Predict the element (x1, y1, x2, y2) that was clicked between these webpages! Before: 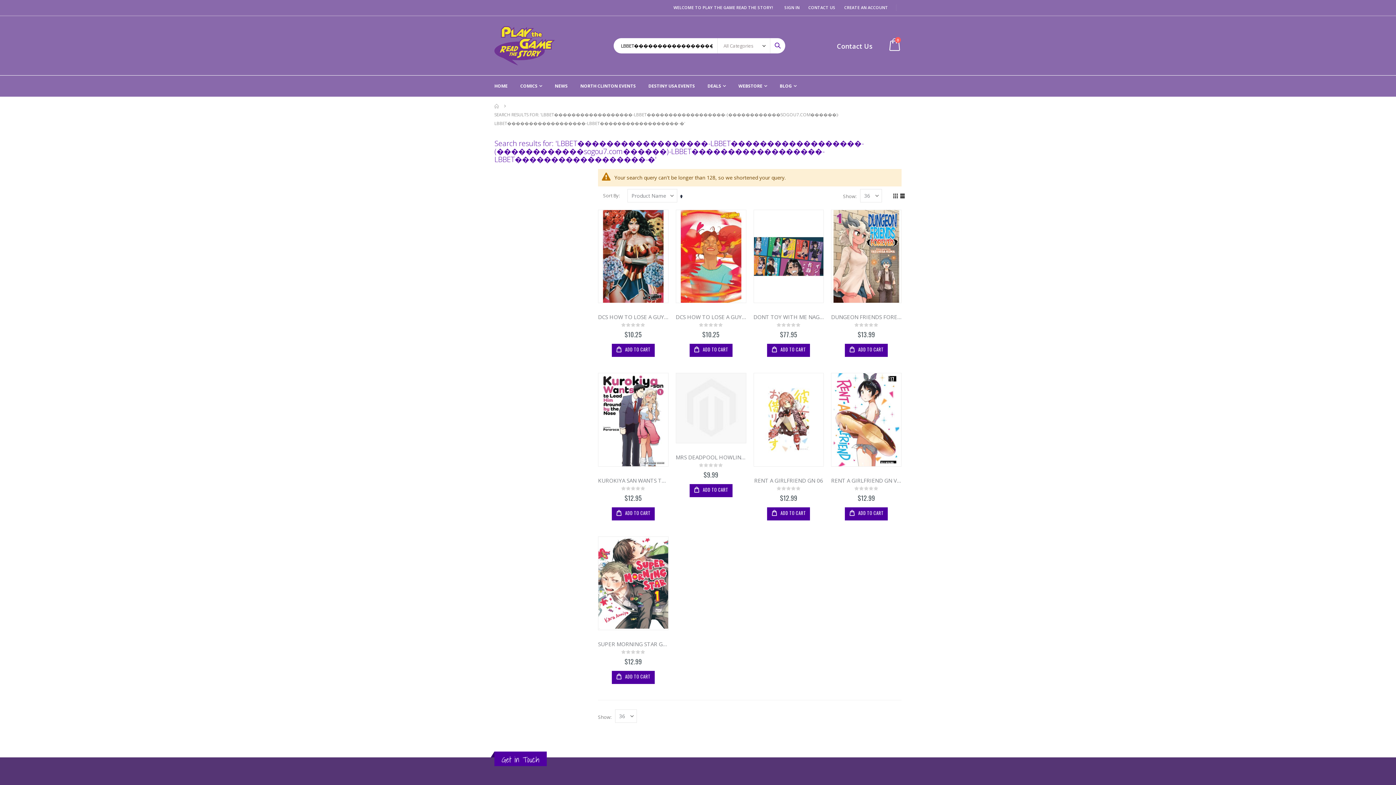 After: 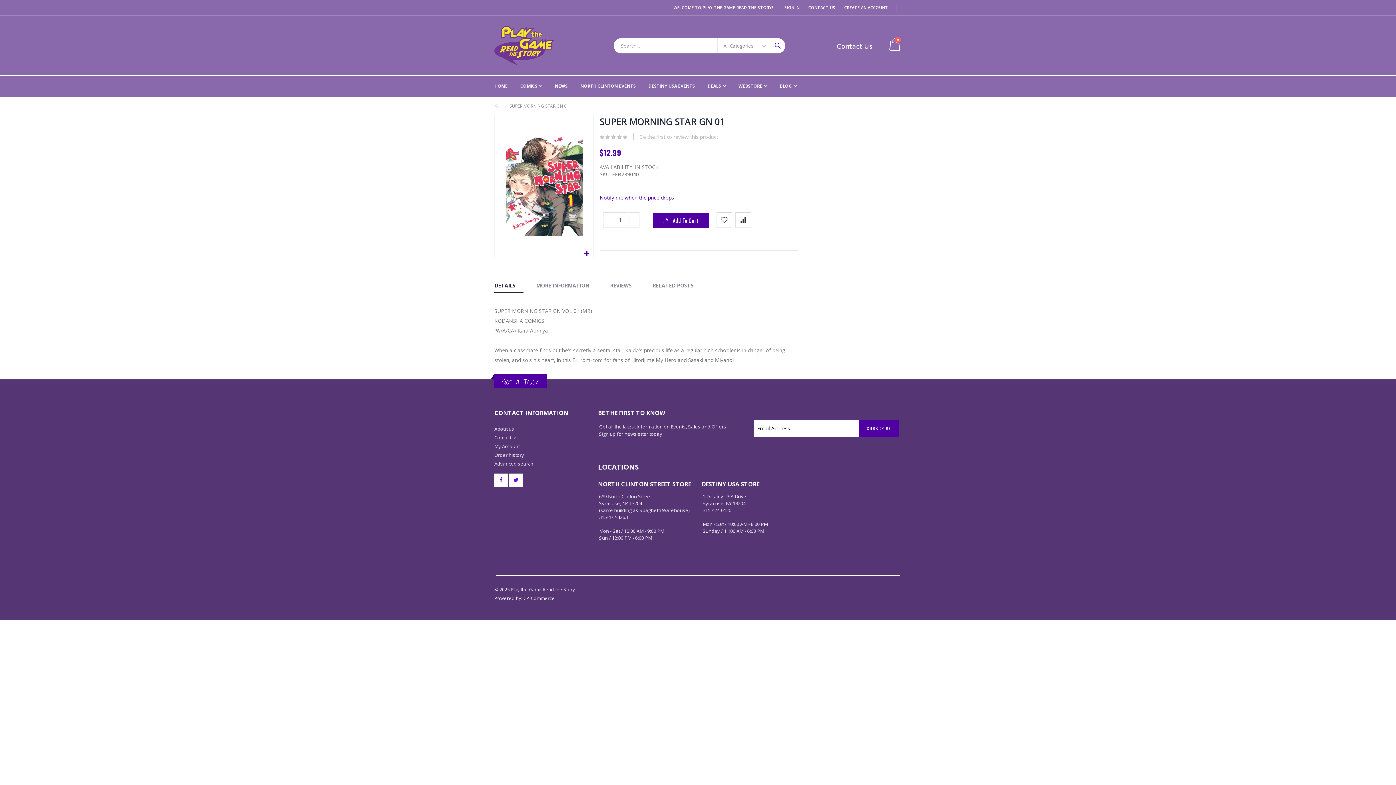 Action: label: SUPER MORNING STAR GN 01 bbox: (598, 640, 668, 647)